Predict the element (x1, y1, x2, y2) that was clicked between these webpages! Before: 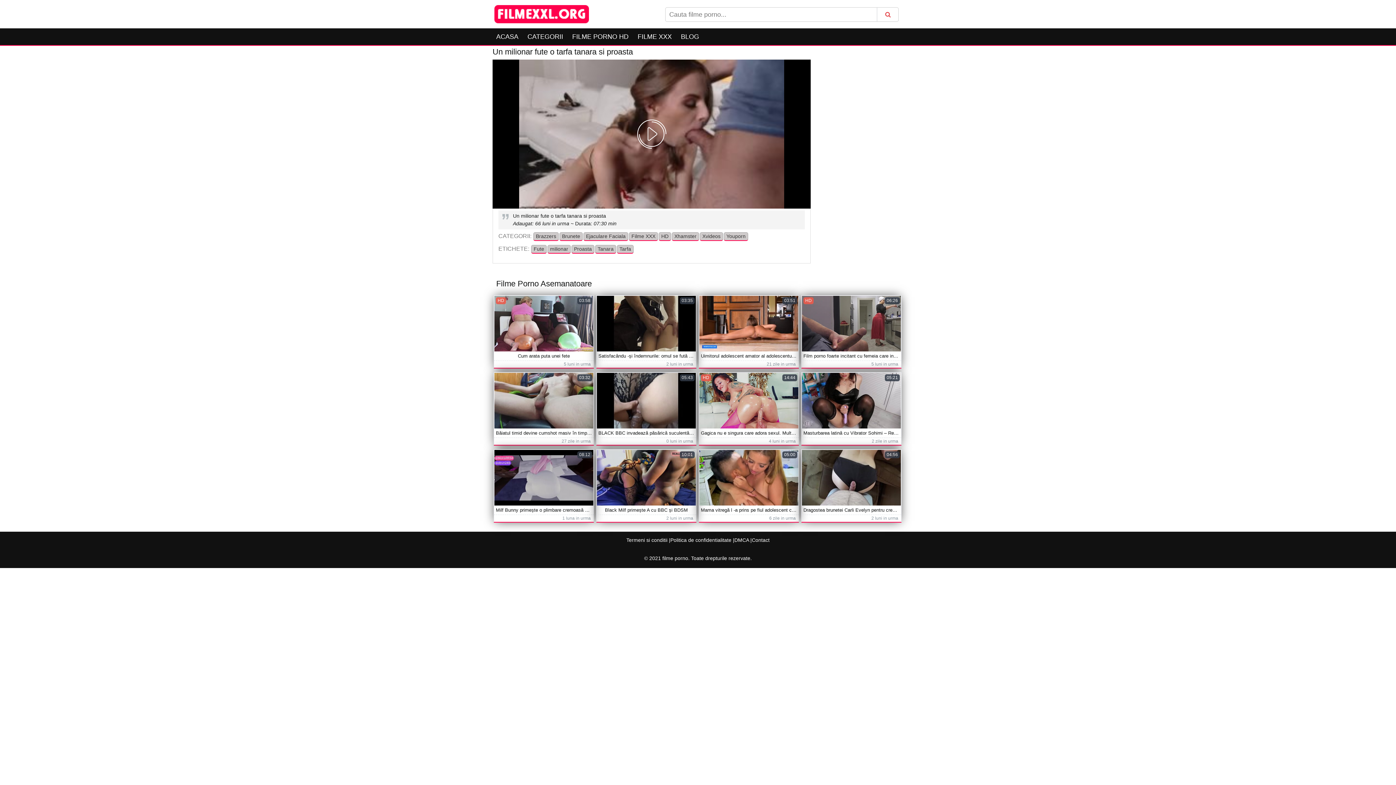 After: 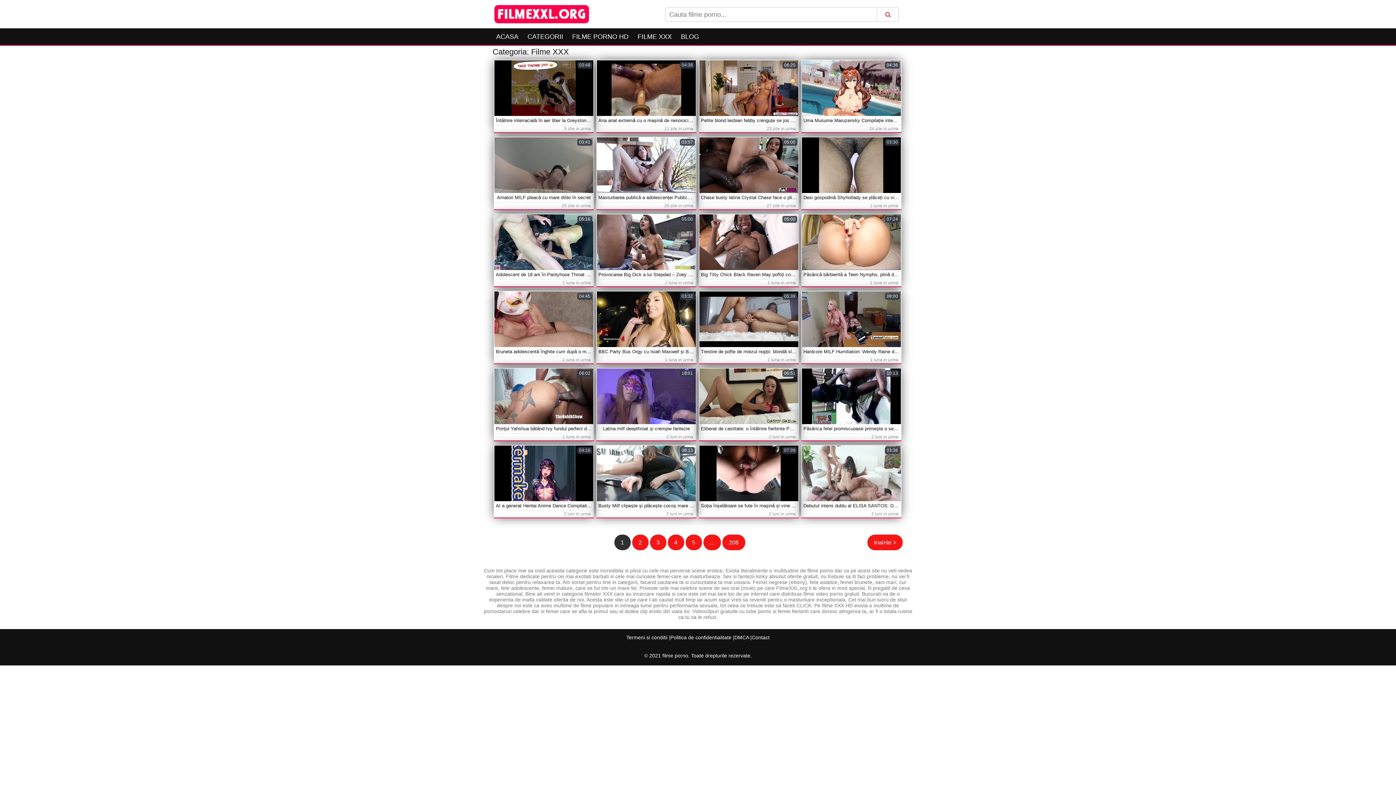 Action: bbox: (634, 28, 675, 45) label: FILME XXX